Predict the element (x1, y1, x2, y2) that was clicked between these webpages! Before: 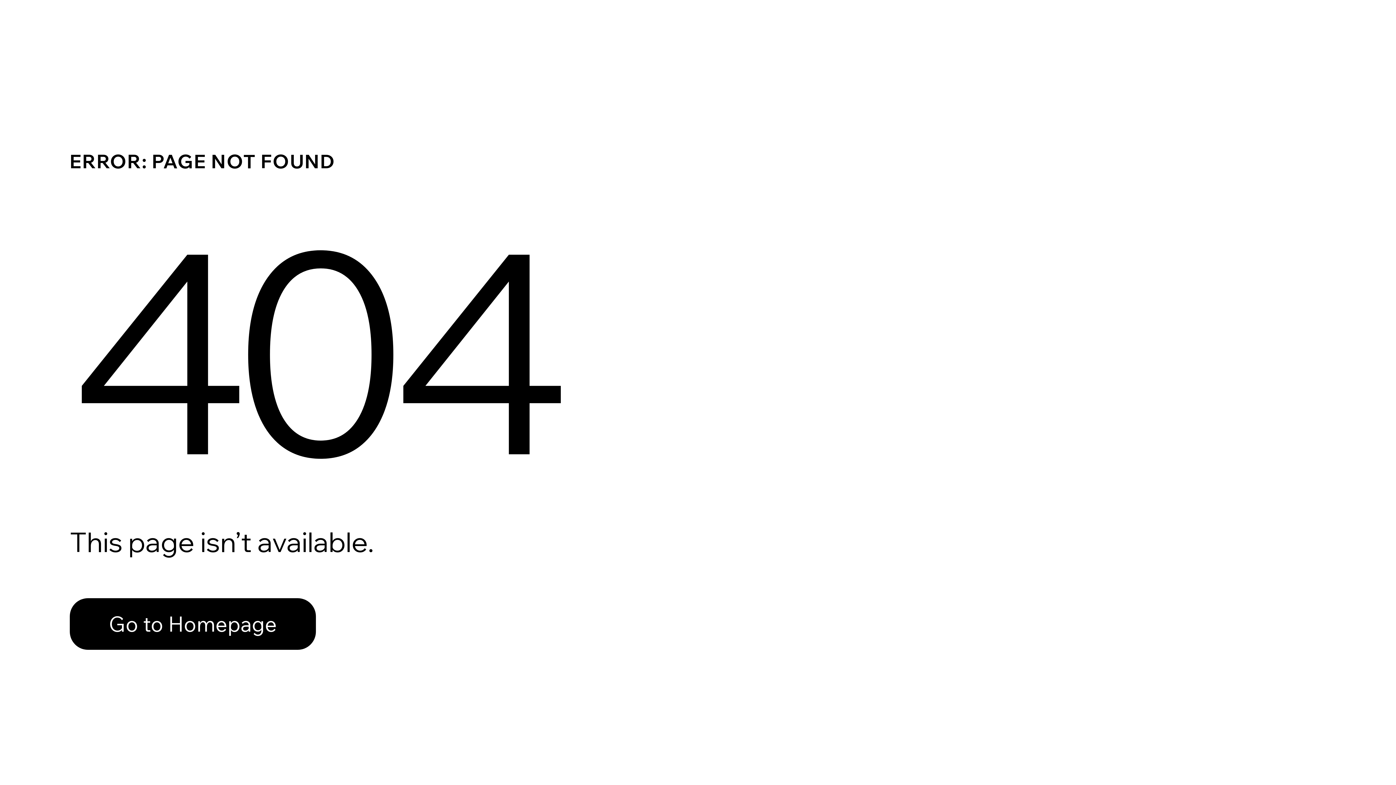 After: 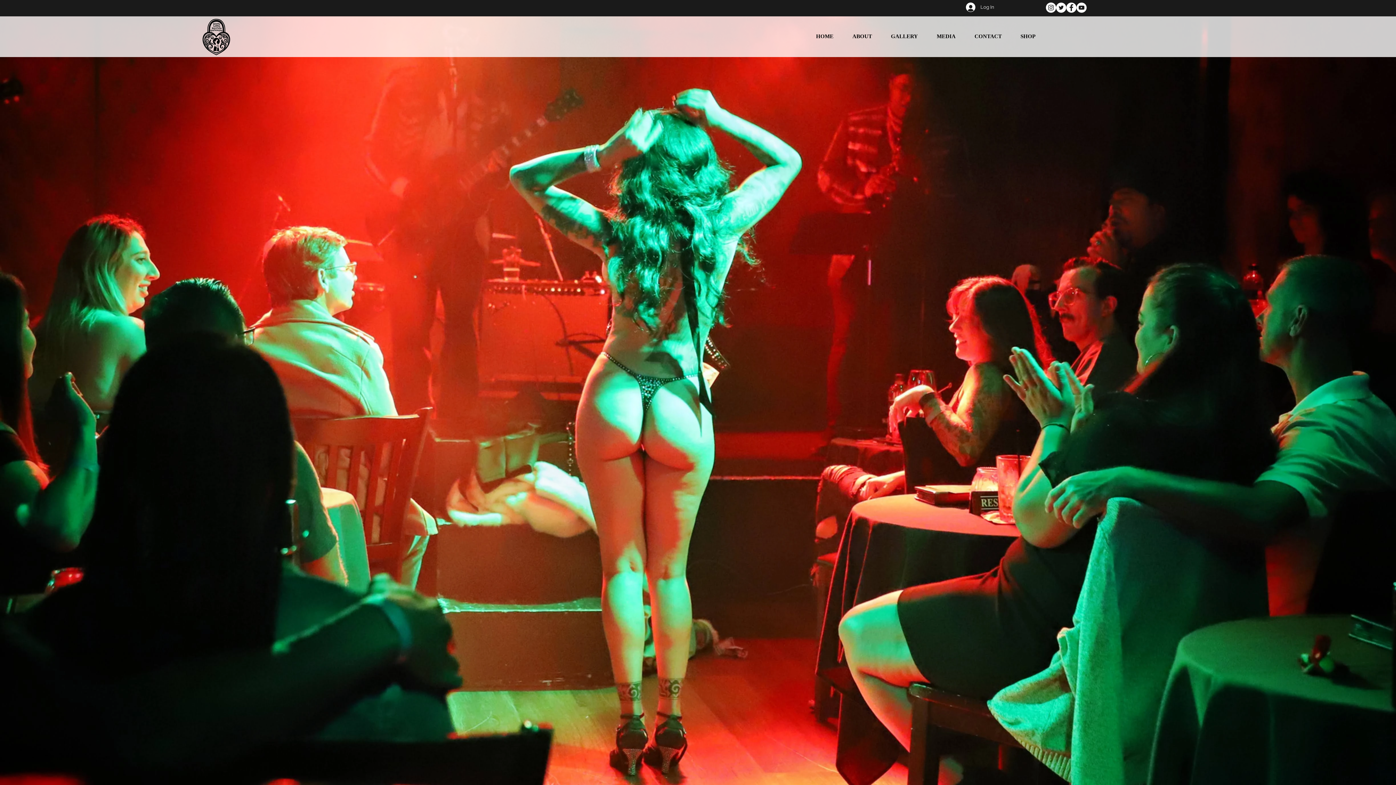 Action: label: Go to Homepage bbox: (69, 582, 768, 659)